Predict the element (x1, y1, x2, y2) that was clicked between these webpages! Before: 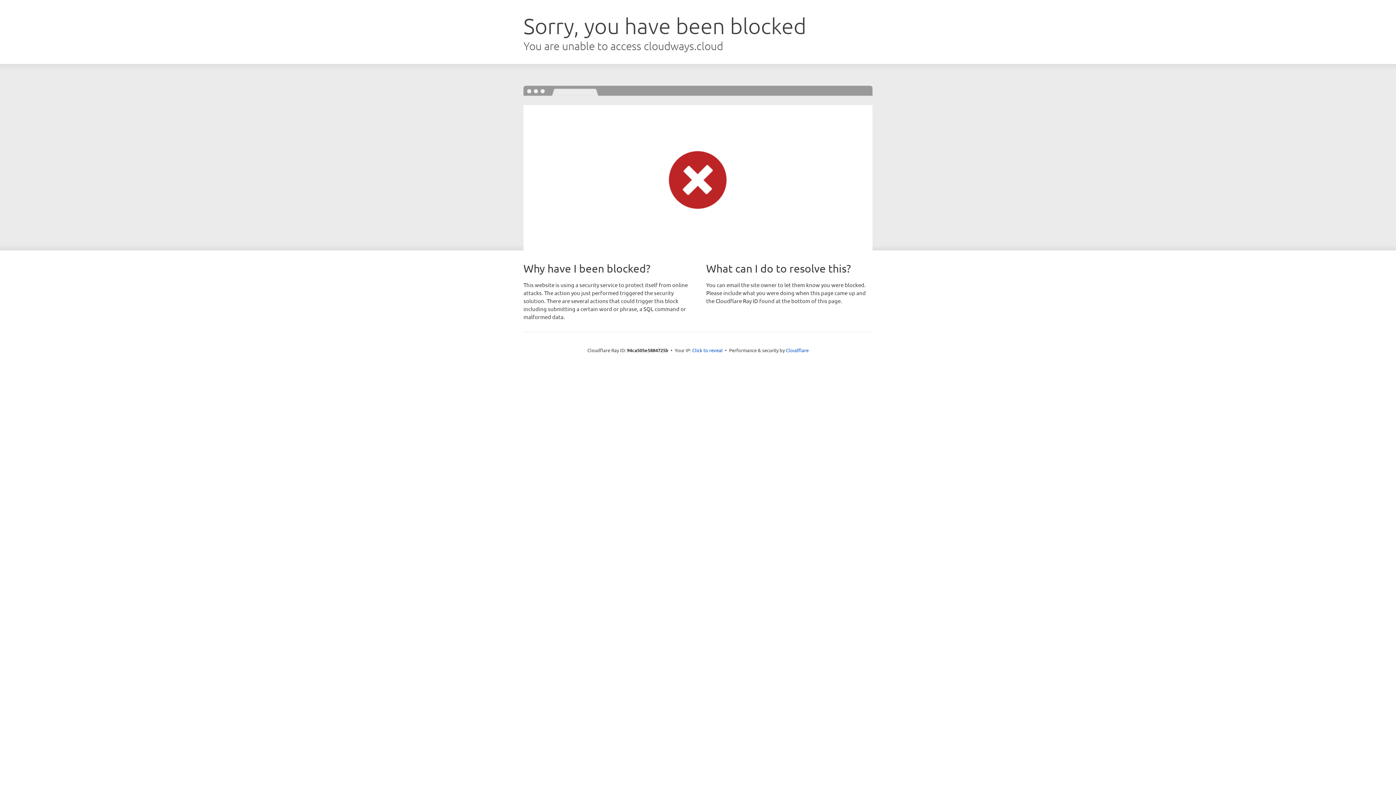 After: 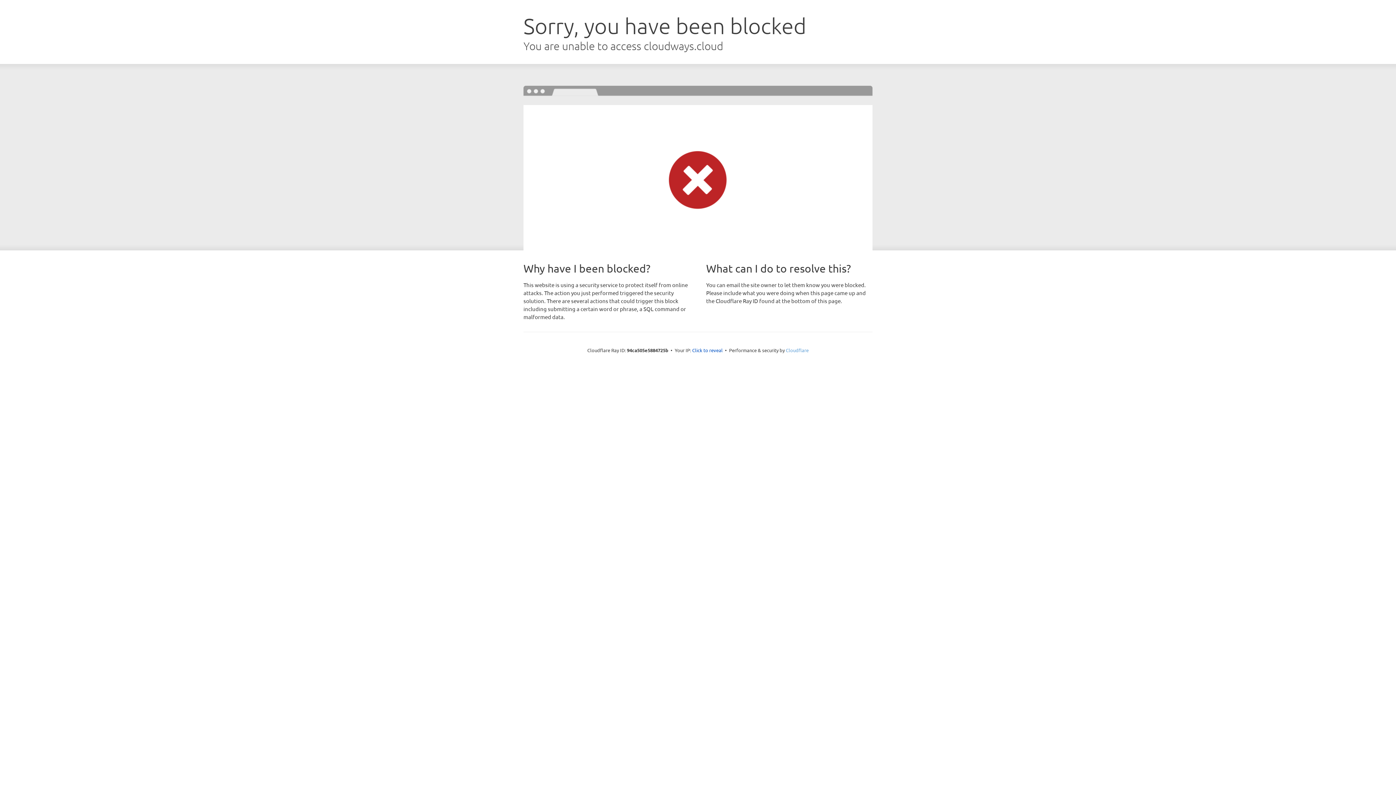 Action: bbox: (786, 347, 808, 353) label: Cloudflare